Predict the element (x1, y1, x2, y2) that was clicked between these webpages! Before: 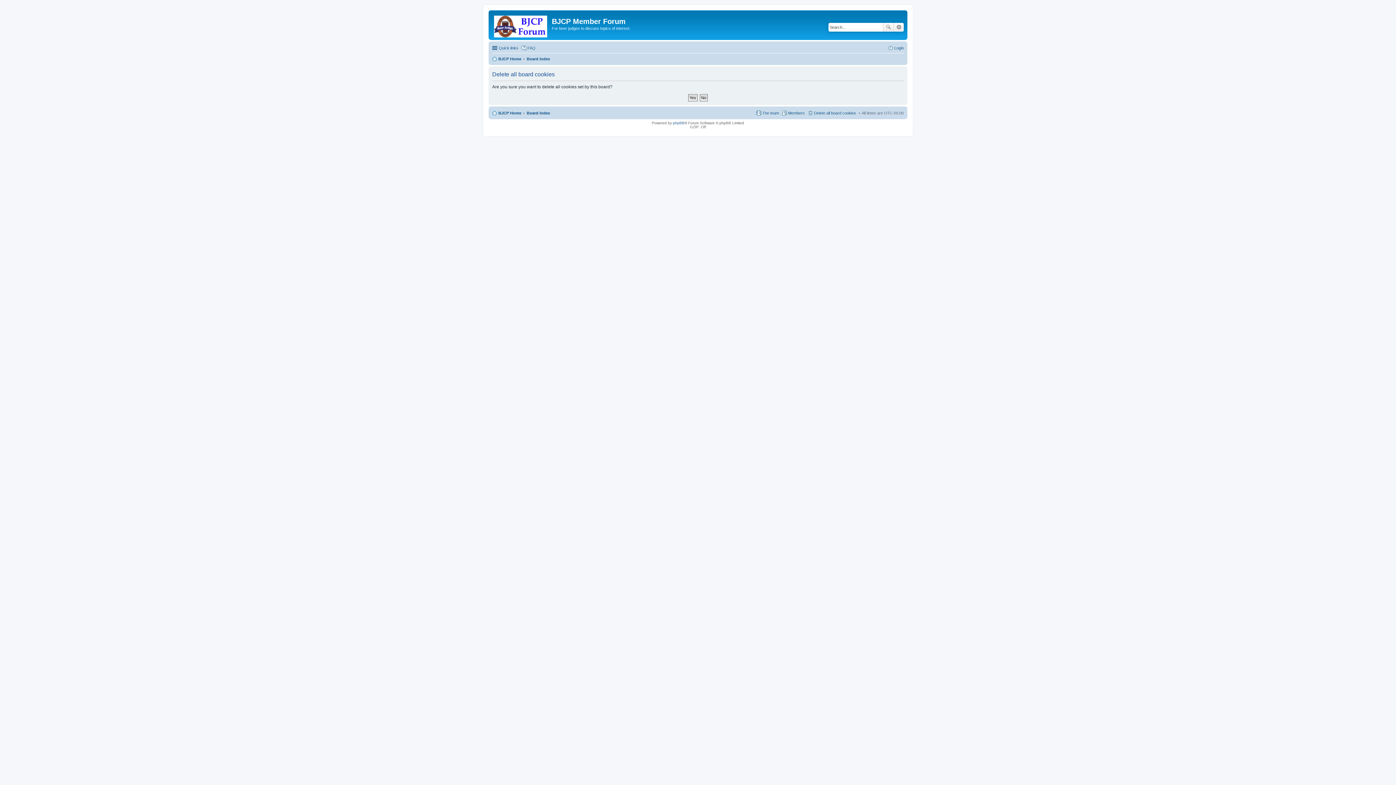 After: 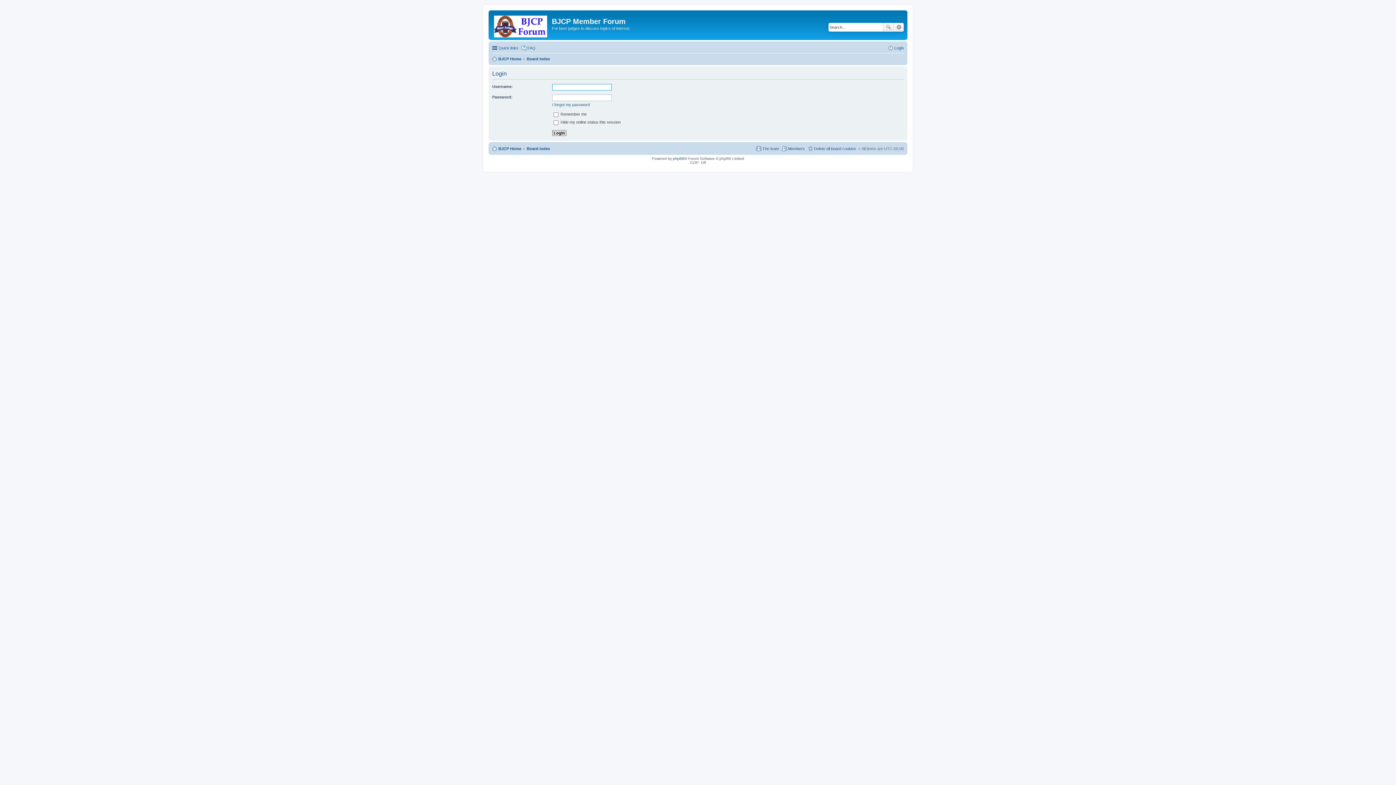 Action: label: Login bbox: (888, 43, 904, 52)